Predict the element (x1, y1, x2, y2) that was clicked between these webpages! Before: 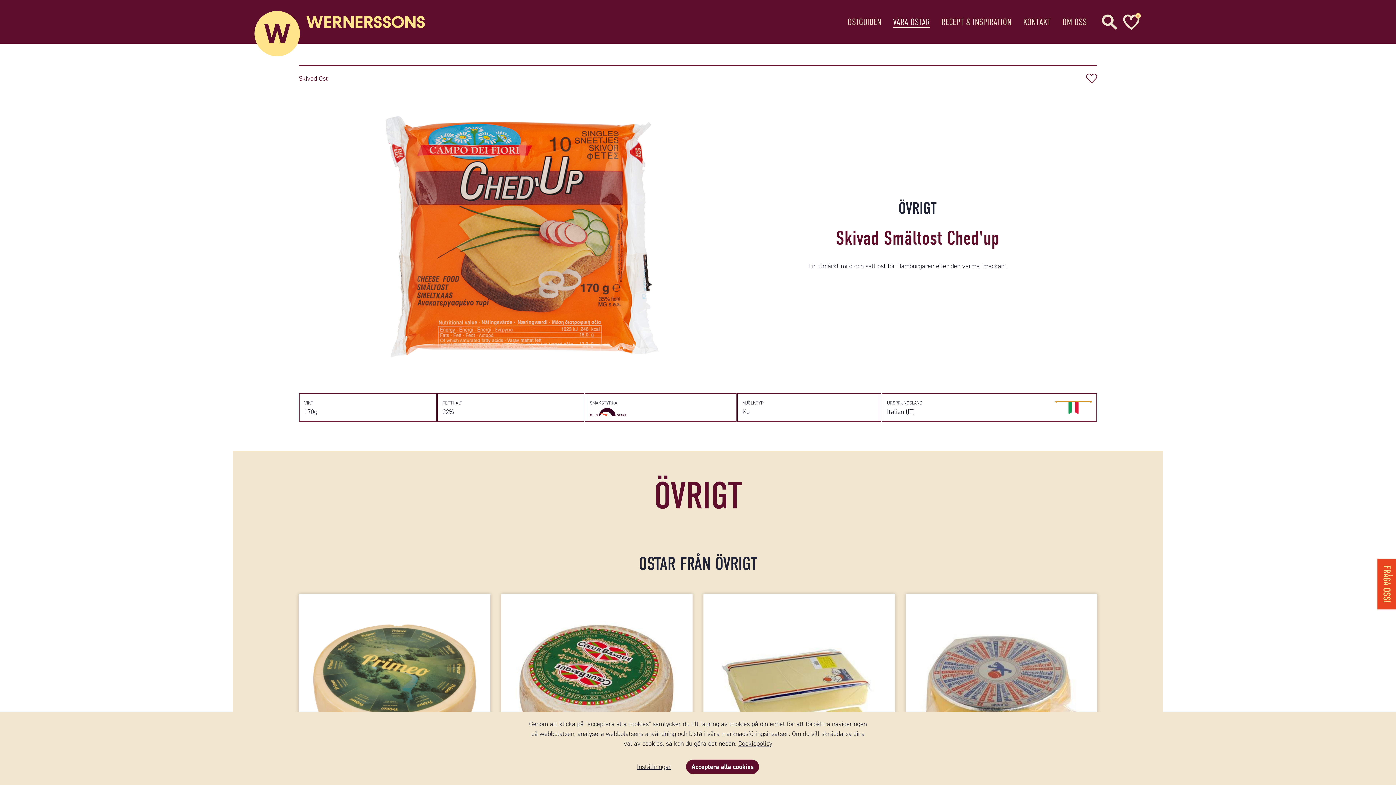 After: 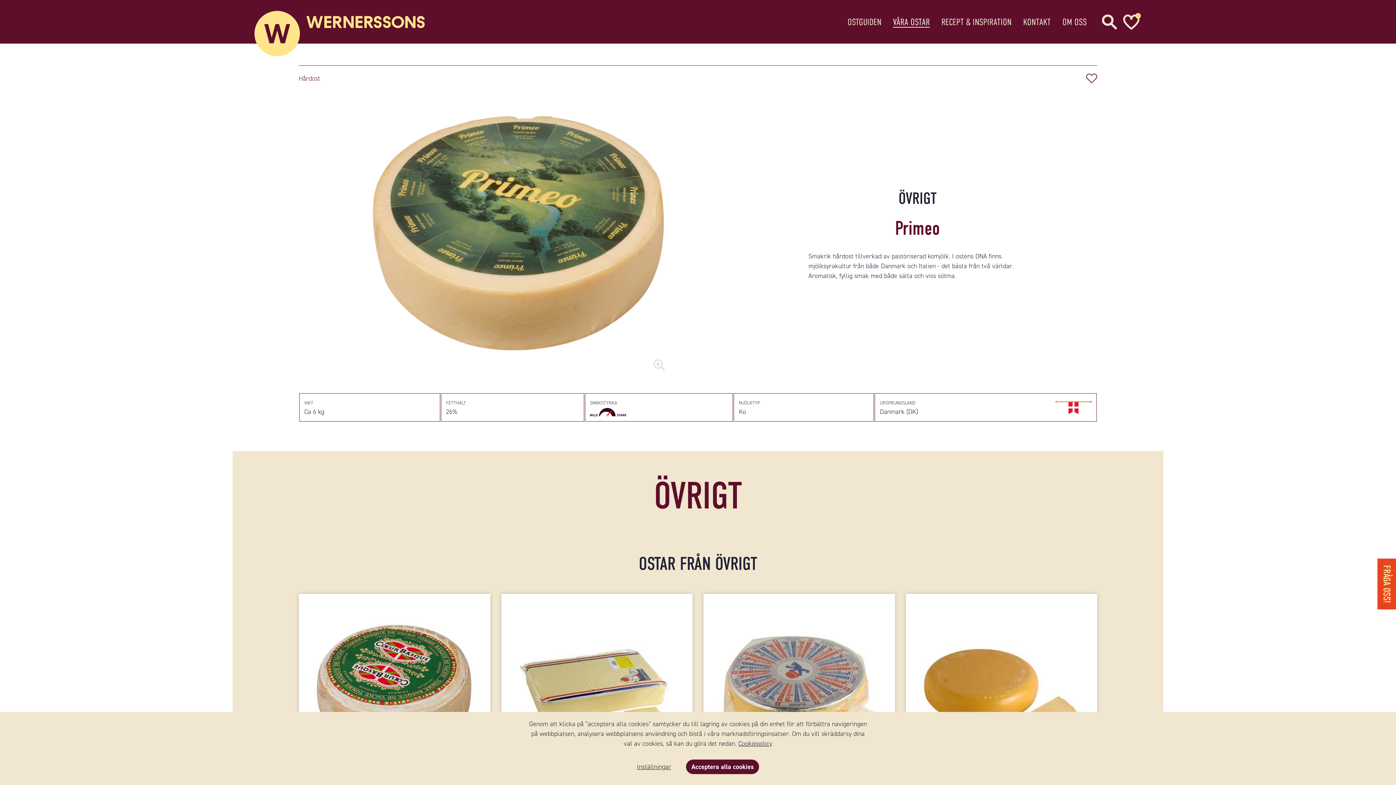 Action: label: Primeo bbox: (298, 594, 490, 778)